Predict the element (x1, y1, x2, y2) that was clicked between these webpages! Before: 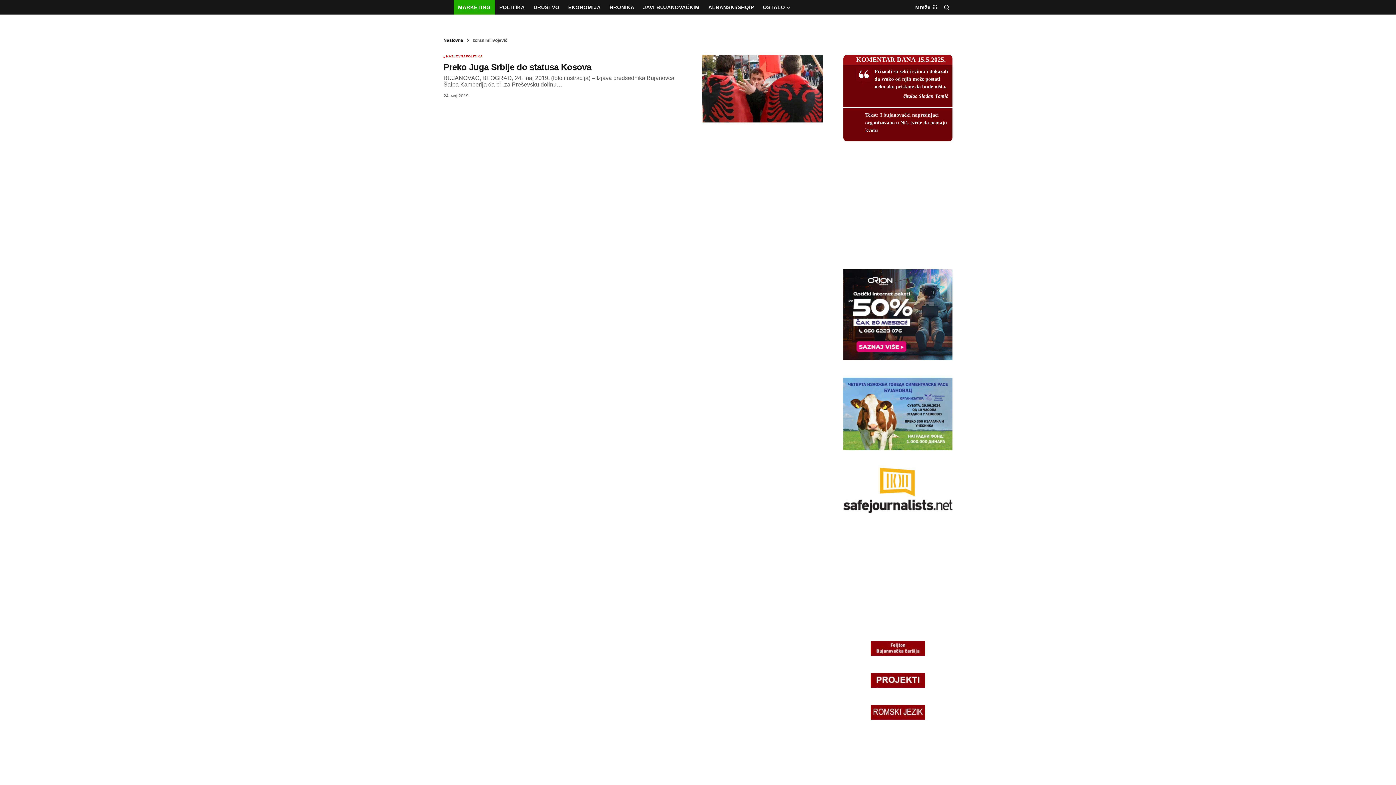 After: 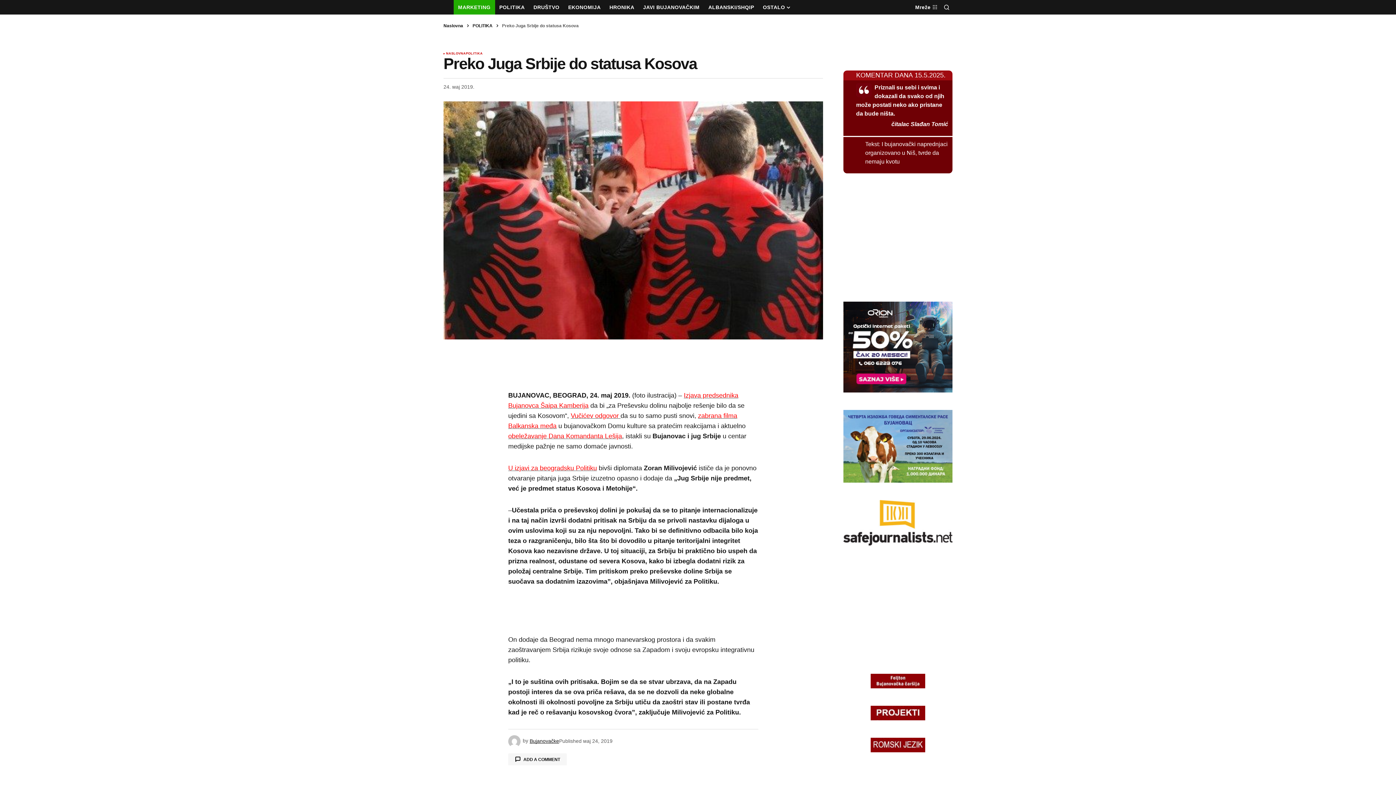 Action: bbox: (443, 62, 690, 71) label: Preko Juga Srbije do statusa Kosova